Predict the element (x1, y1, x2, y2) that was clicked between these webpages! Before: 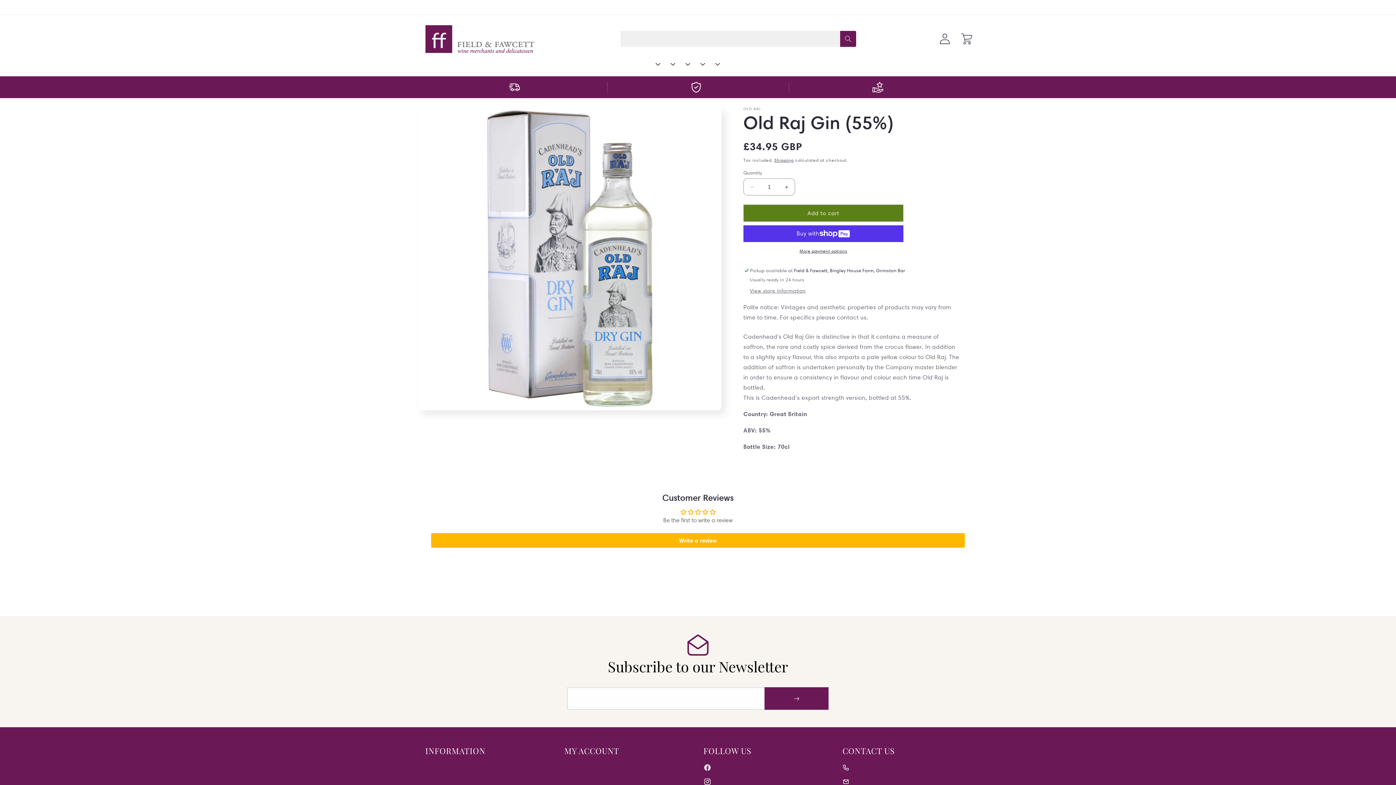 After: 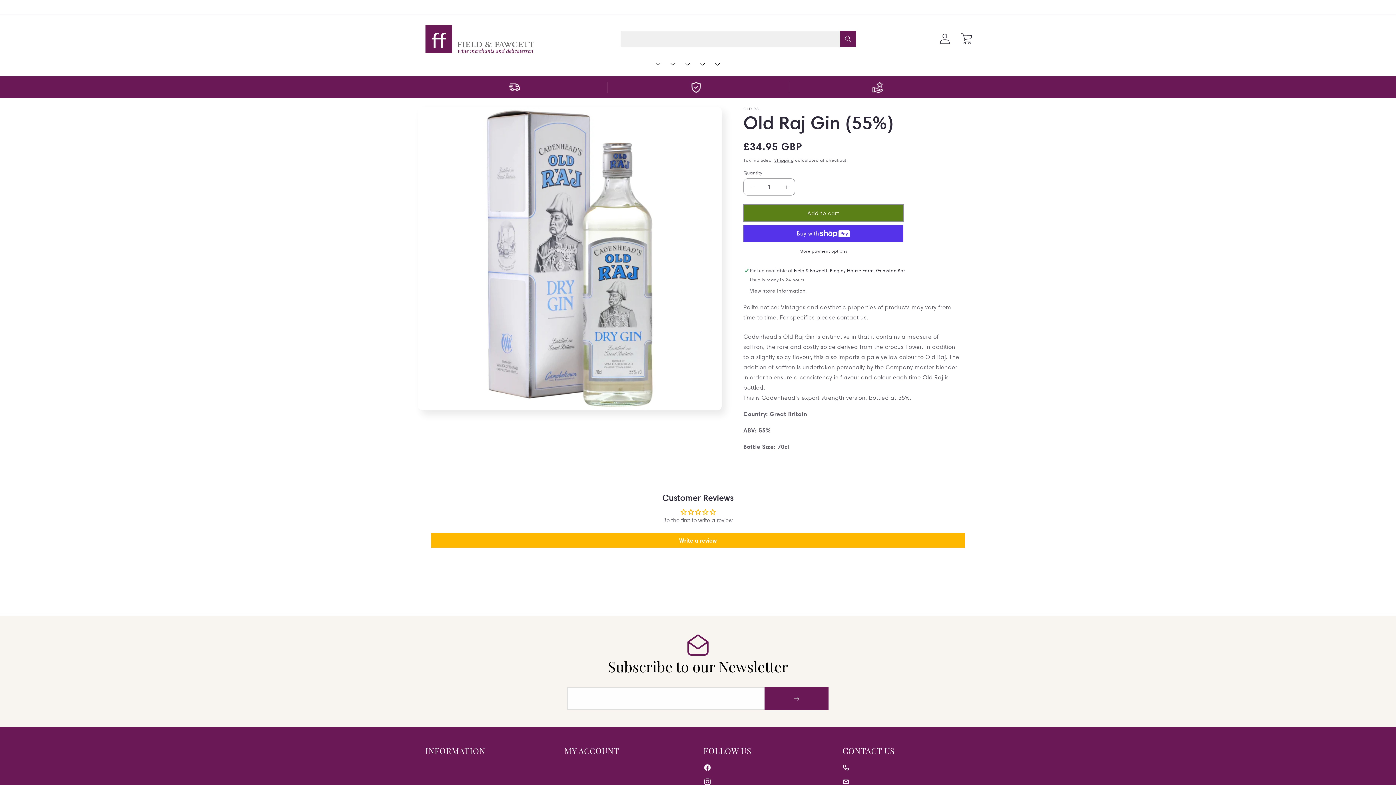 Action: label: Add to cart bbox: (743, 204, 903, 221)